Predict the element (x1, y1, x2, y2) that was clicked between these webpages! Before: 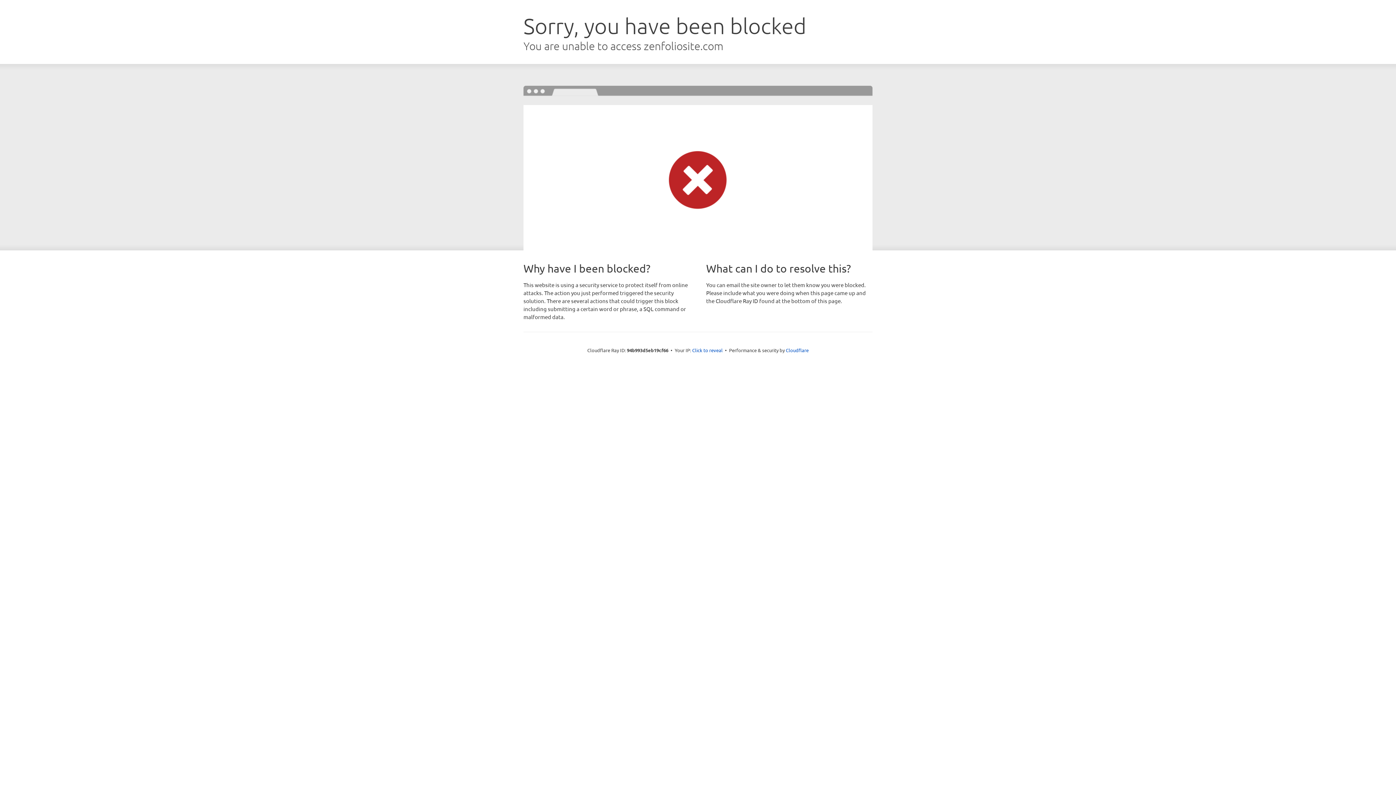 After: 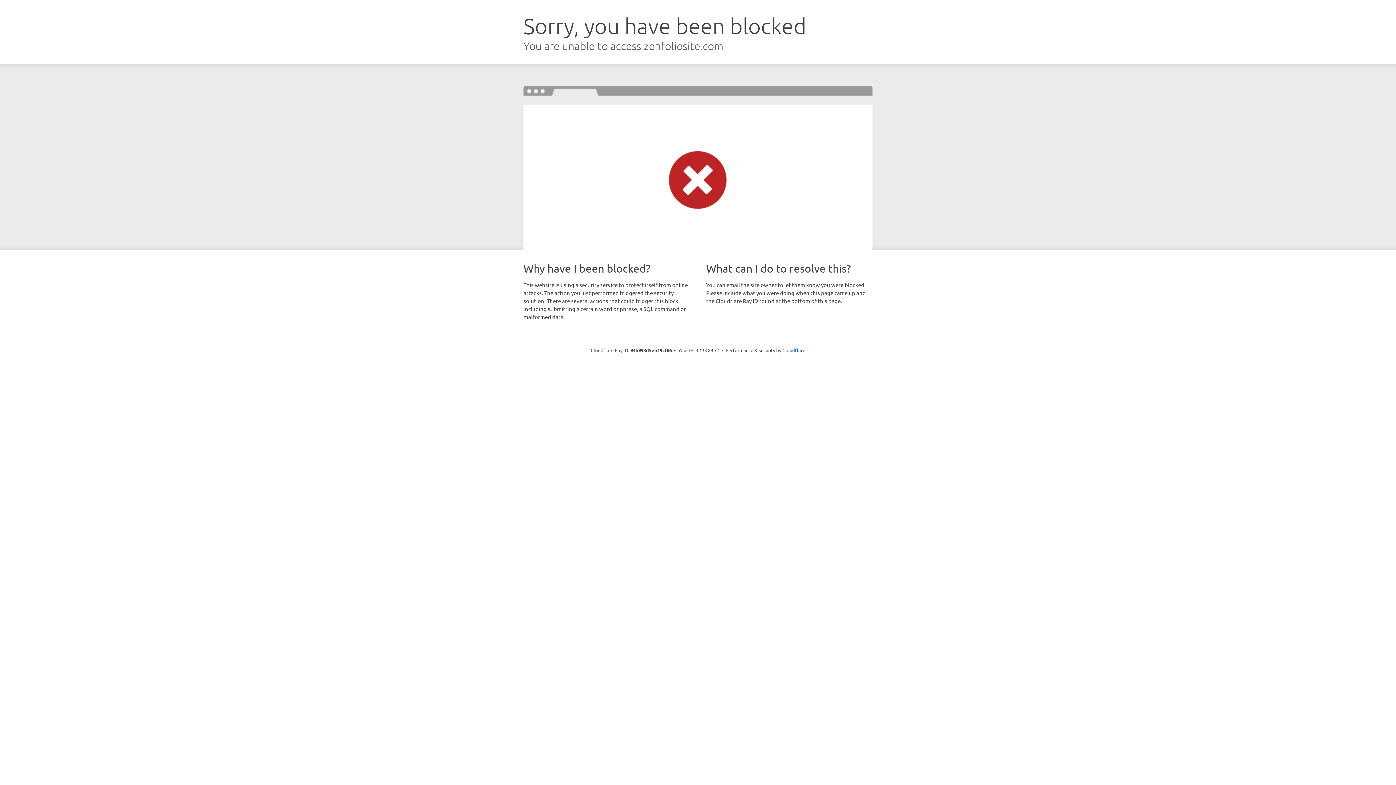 Action: label: Click to reveal bbox: (692, 346, 722, 353)